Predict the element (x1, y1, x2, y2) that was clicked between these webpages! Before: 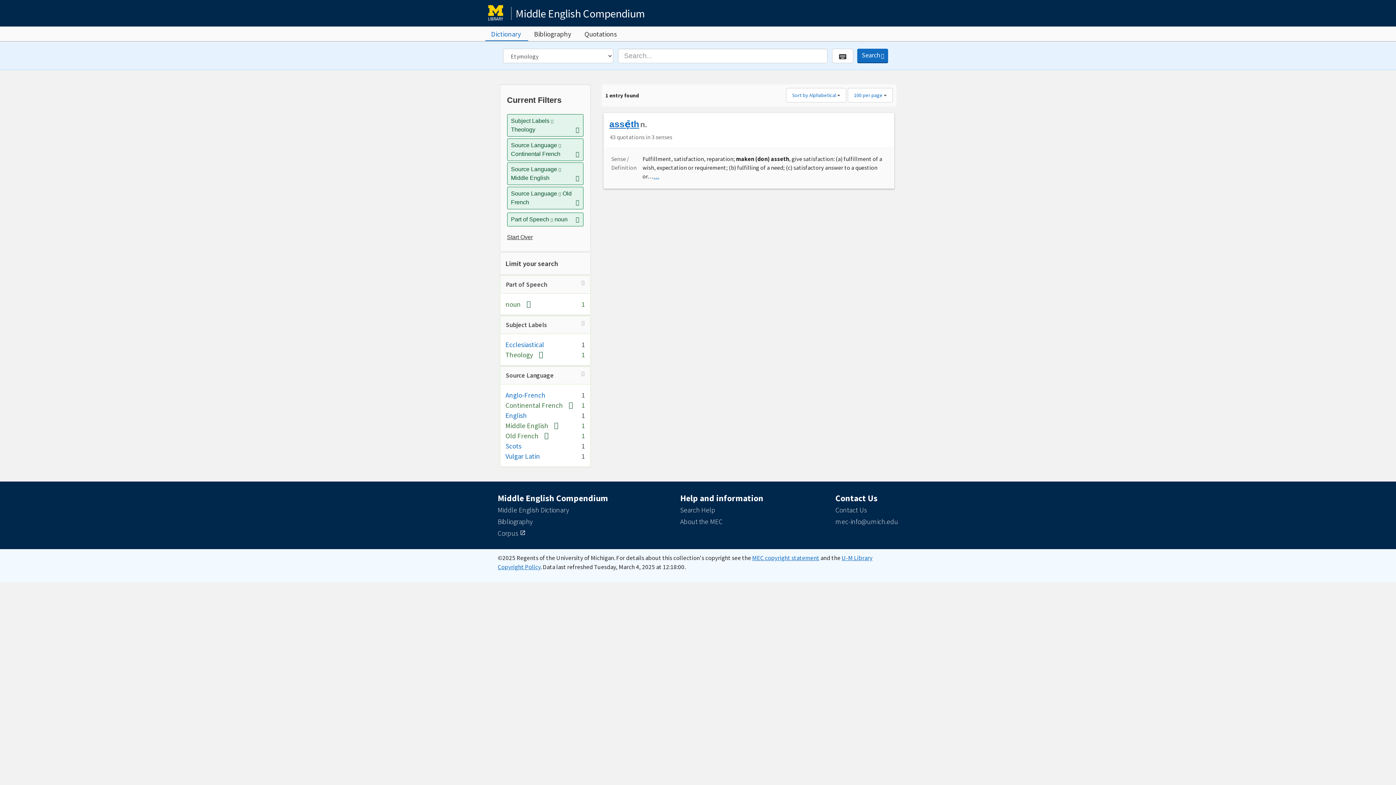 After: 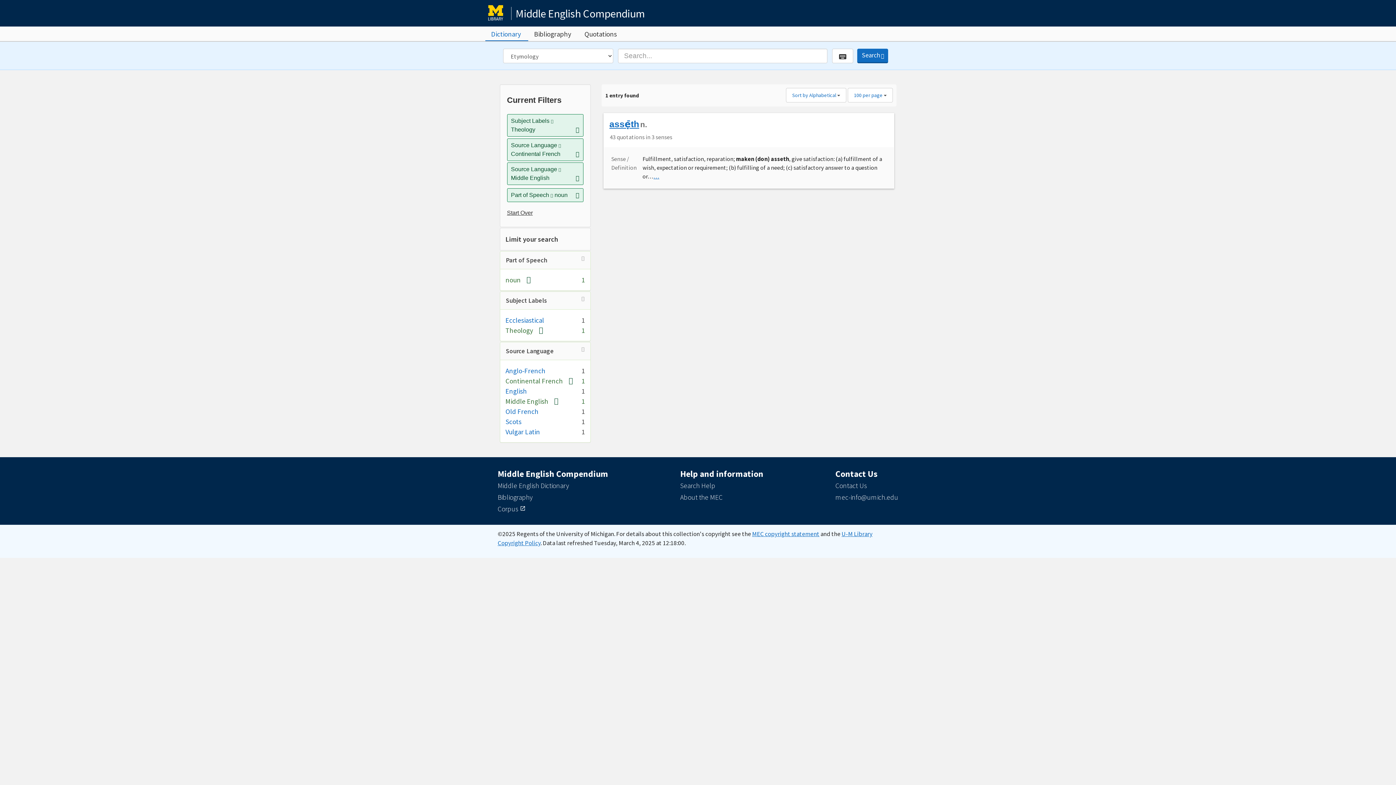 Action: label: [remove] bbox: (538, 431, 548, 440)